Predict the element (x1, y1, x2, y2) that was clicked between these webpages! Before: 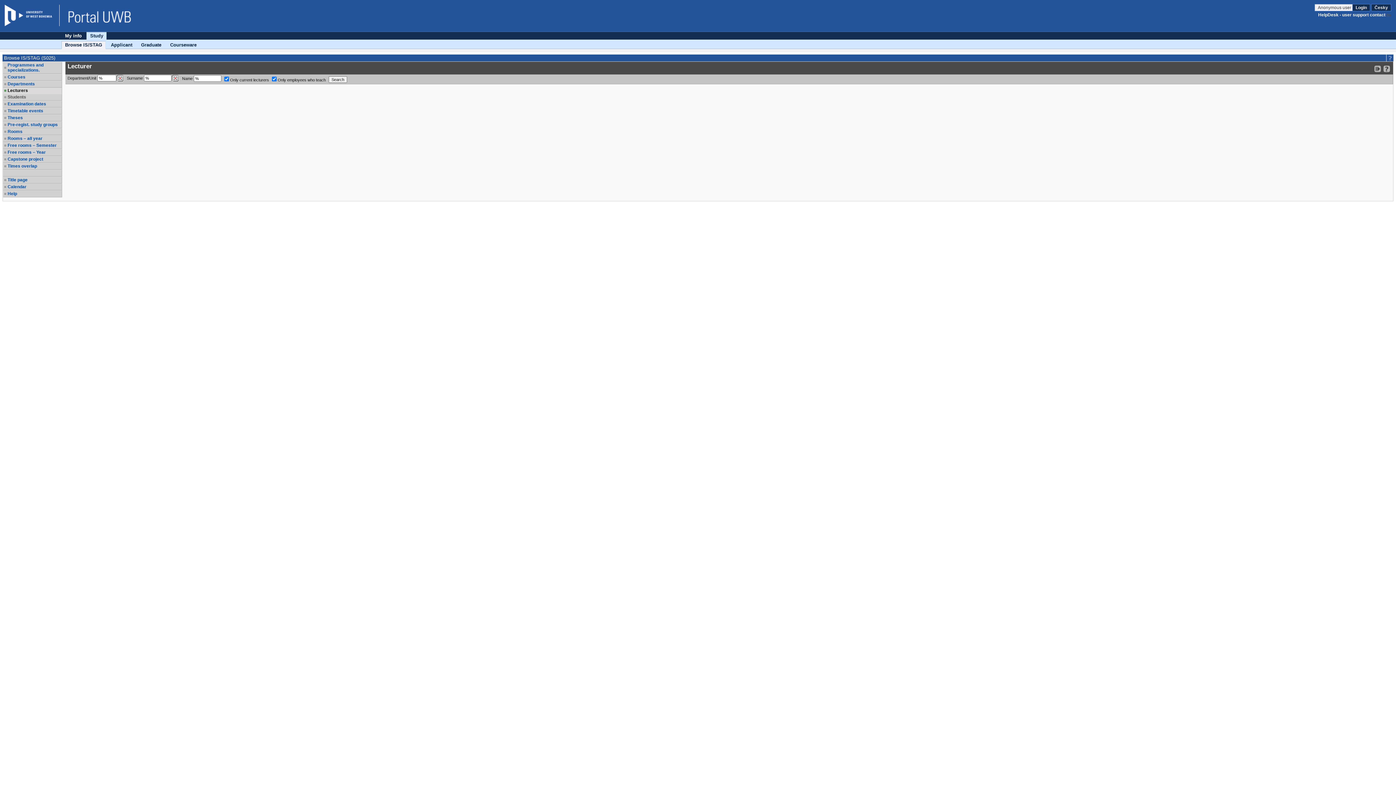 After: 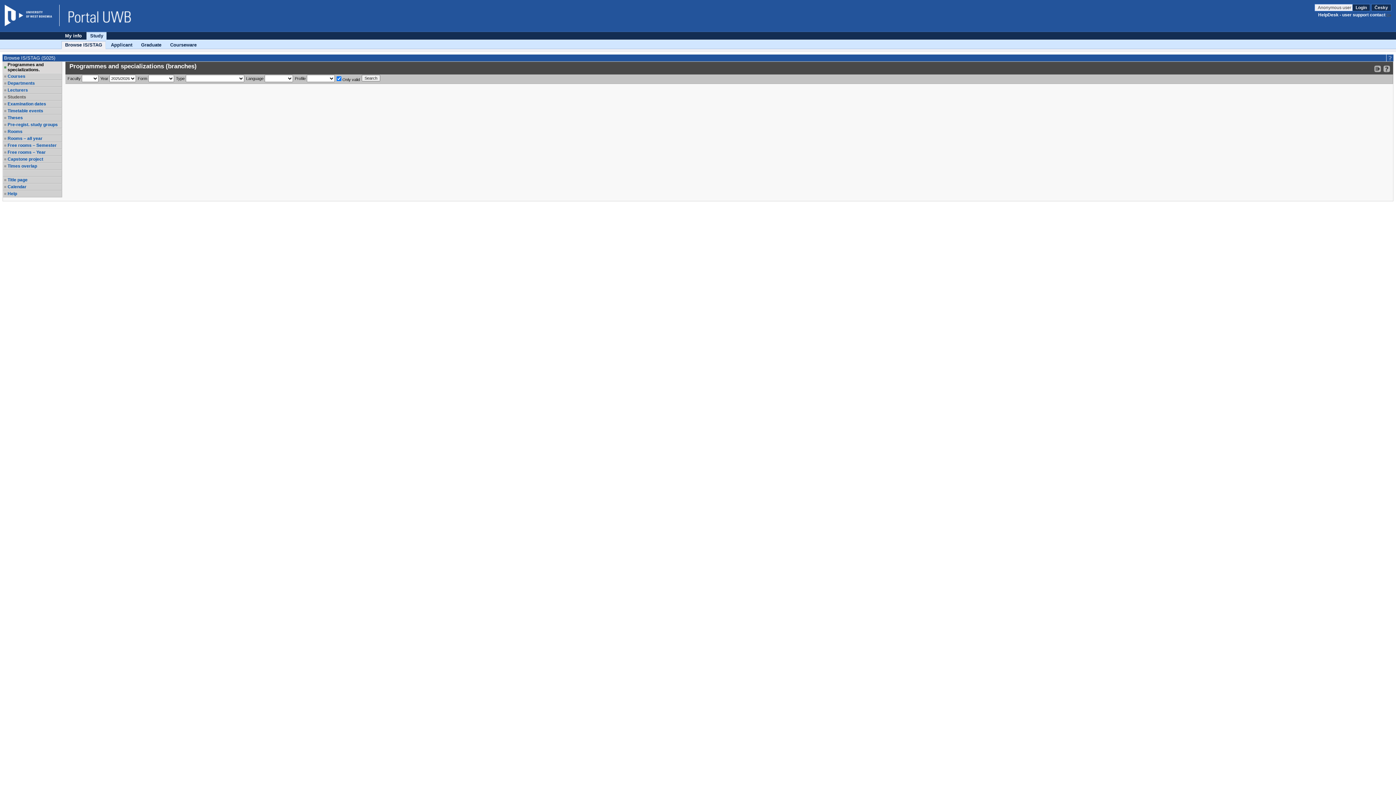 Action: bbox: (7, 62, 61, 72) label: Programmes and specializations.